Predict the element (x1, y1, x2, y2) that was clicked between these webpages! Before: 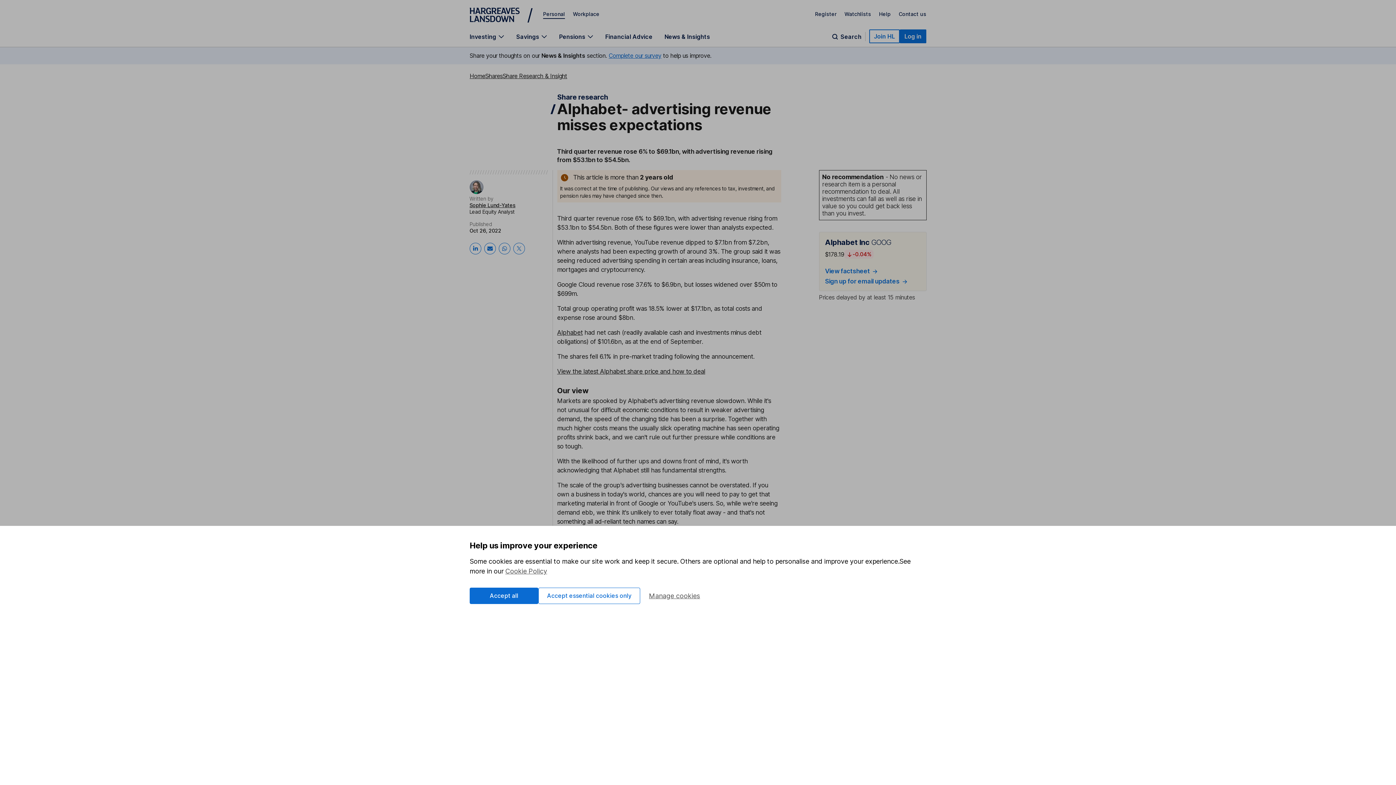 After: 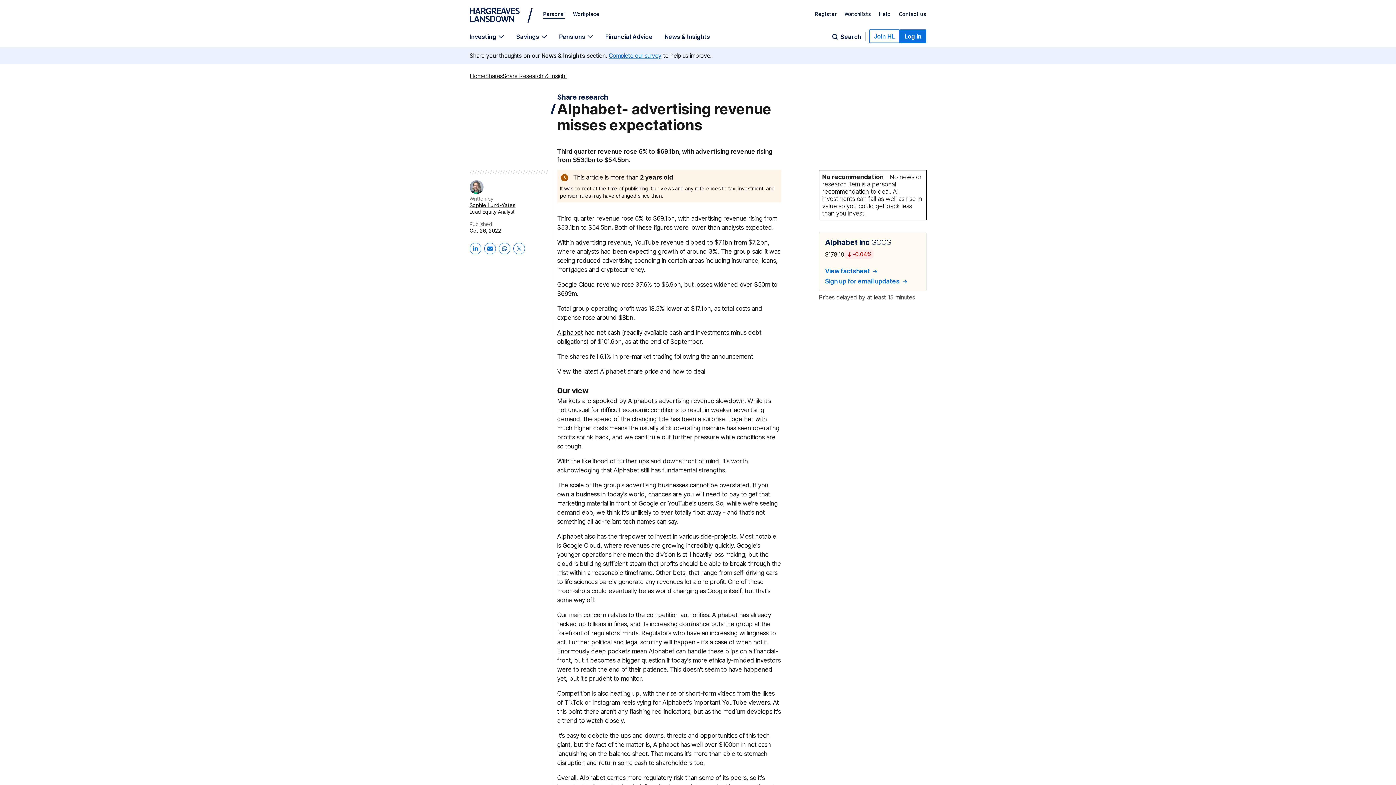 Action: label: Accept essential cookies only bbox: (538, 588, 640, 604)